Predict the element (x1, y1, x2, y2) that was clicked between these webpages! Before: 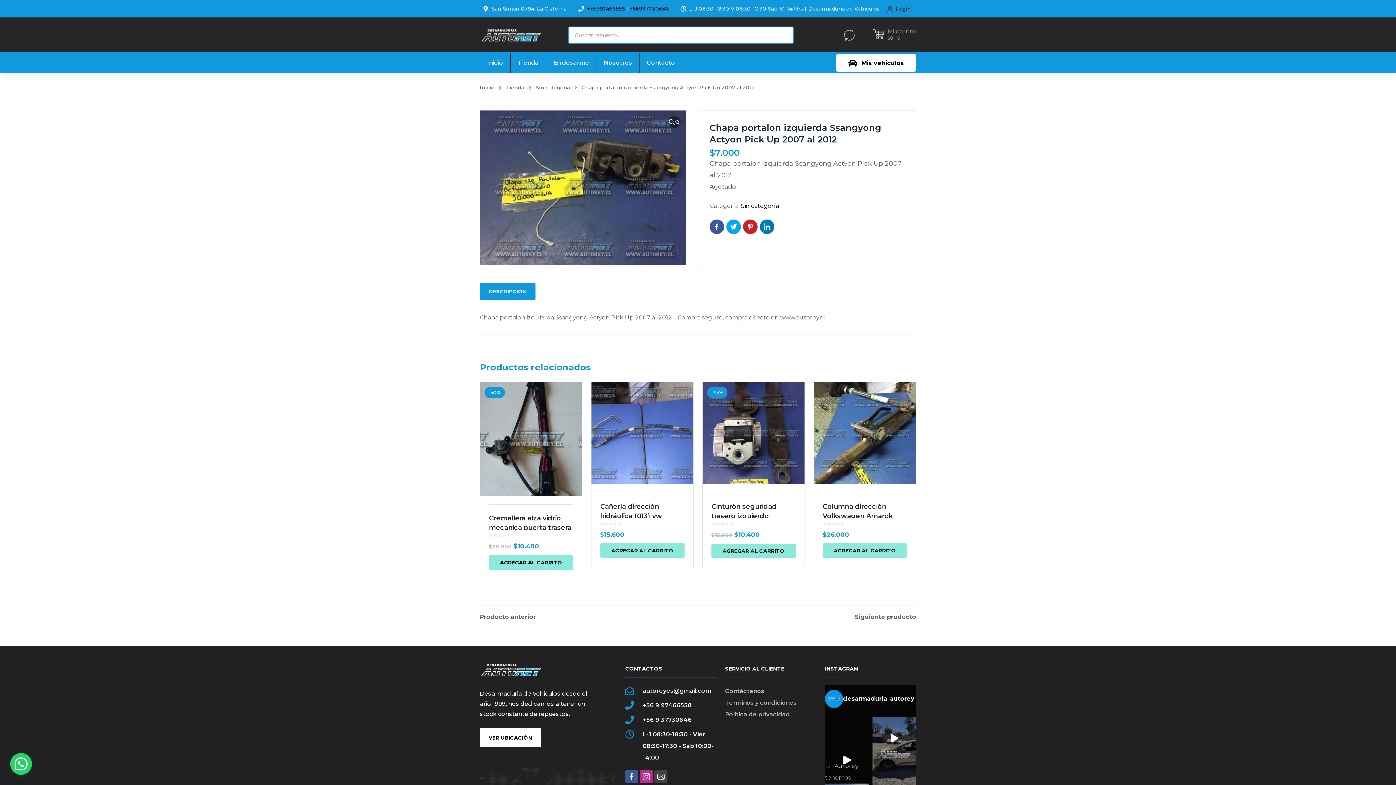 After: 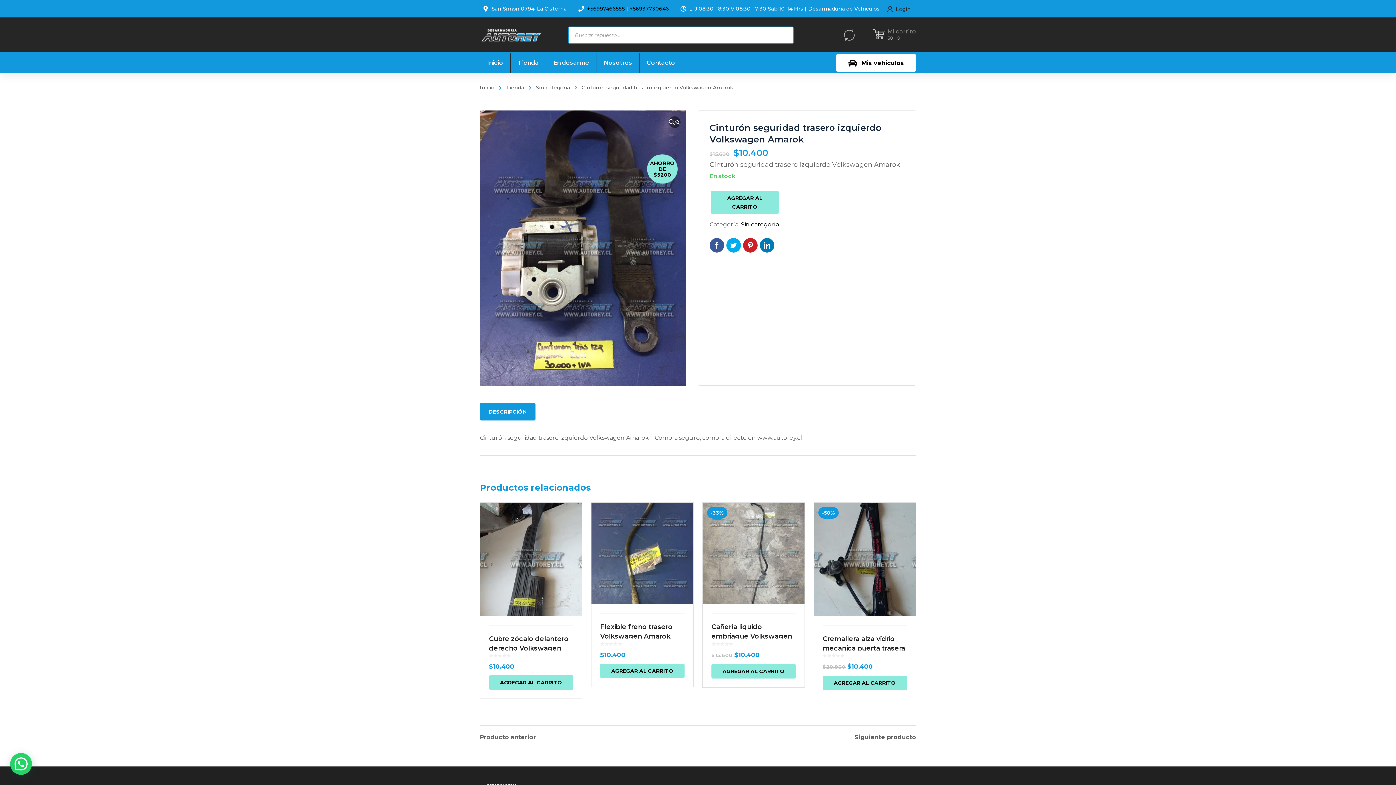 Action: label: Cinturón seguridad trasero izquierdo Volkswagen Amarok bbox: (711, 502, 781, 529)